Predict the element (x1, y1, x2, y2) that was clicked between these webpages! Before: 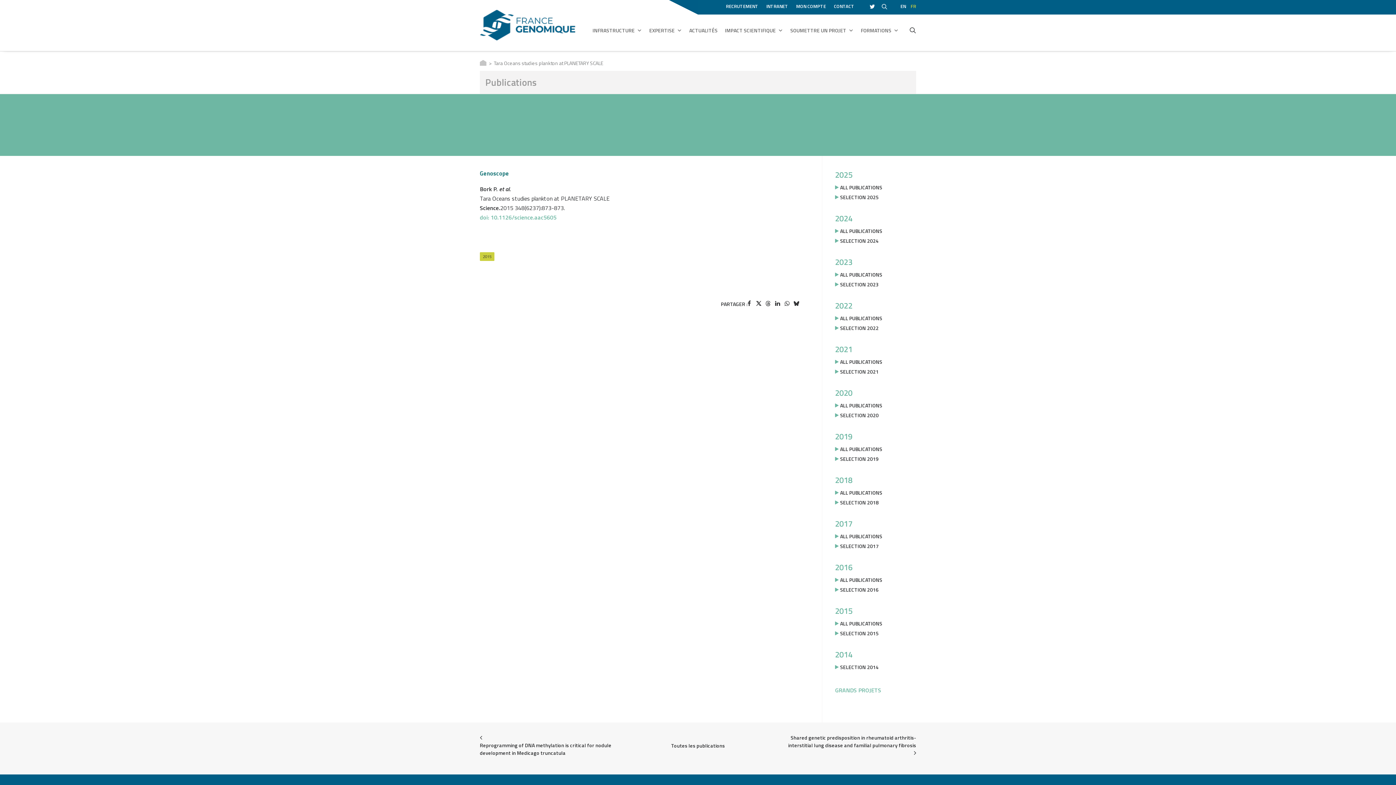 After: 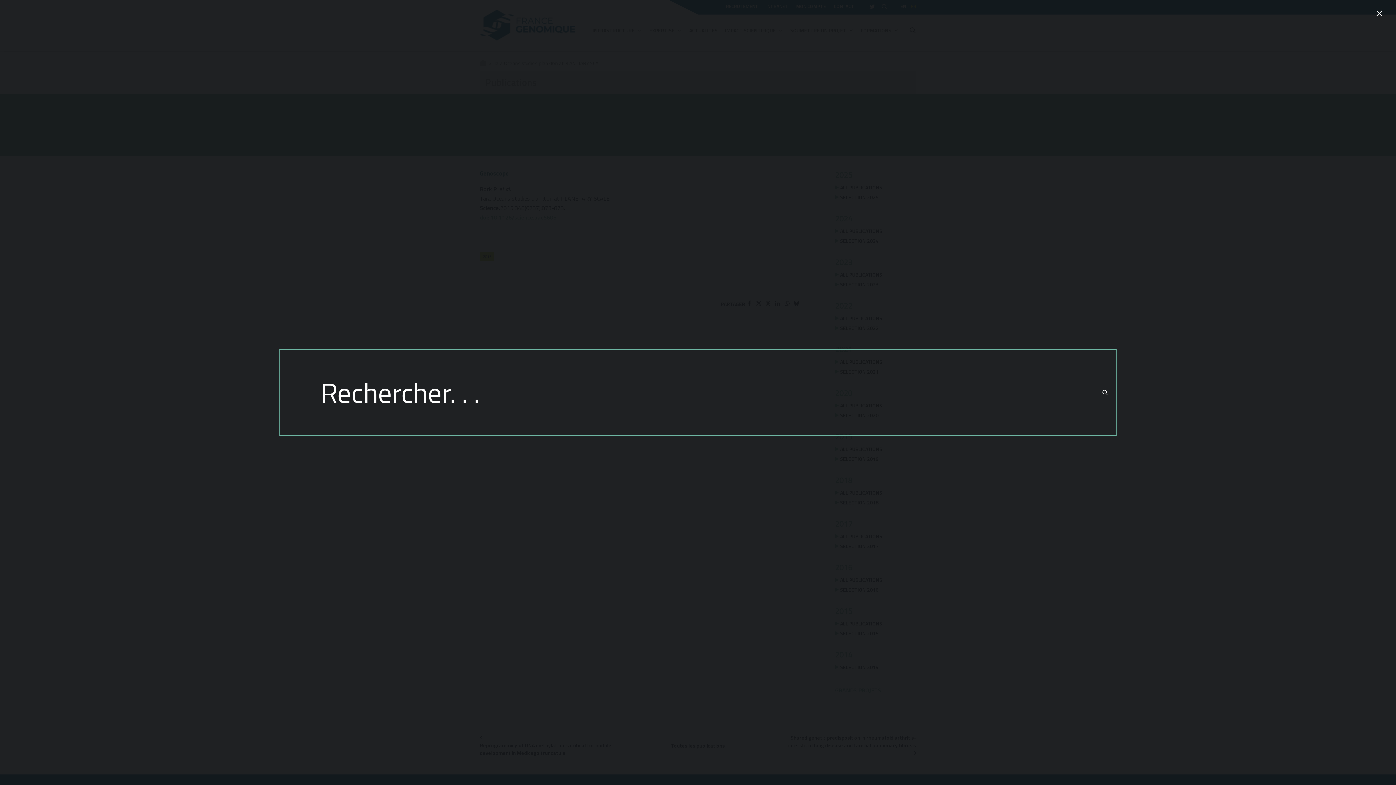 Action: label: Recherche bbox: (909, 9, 916, 50)